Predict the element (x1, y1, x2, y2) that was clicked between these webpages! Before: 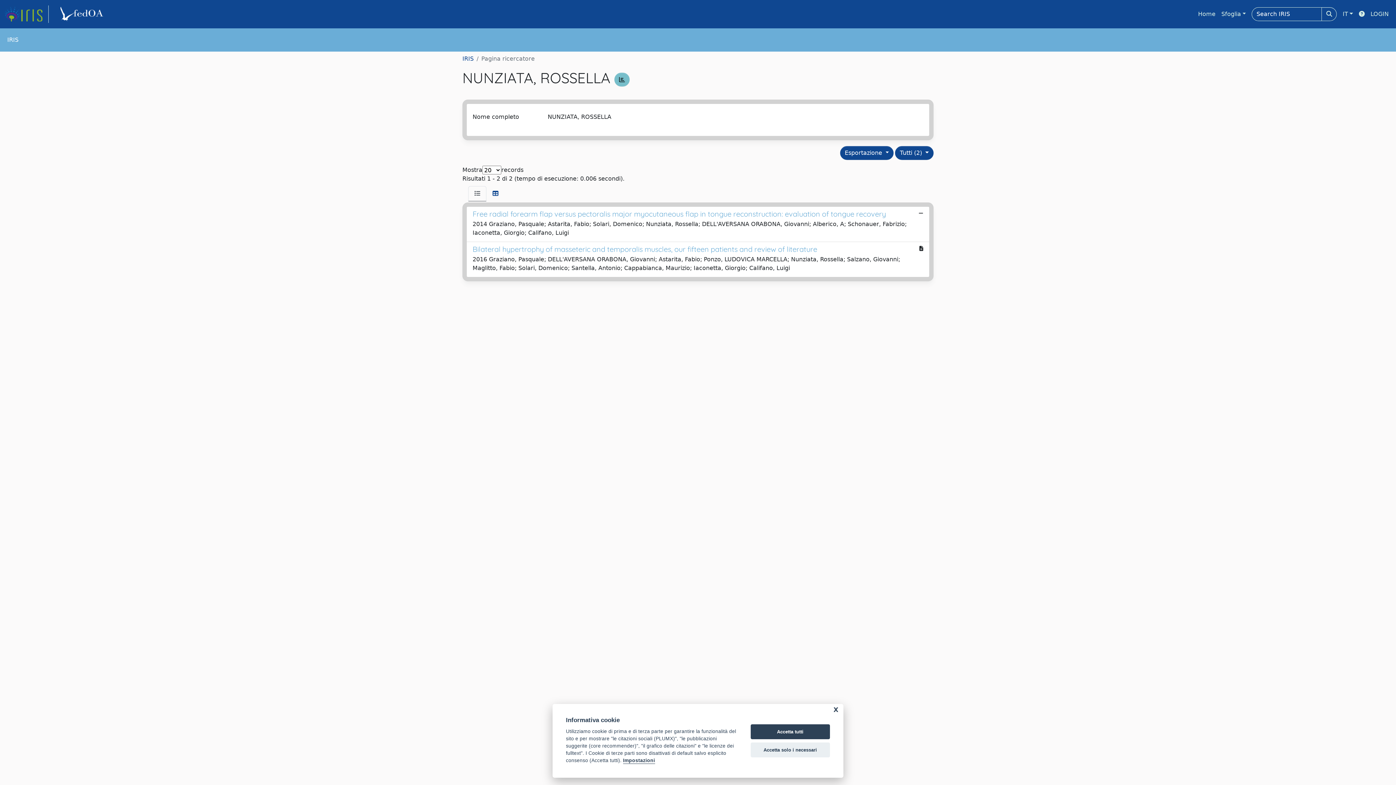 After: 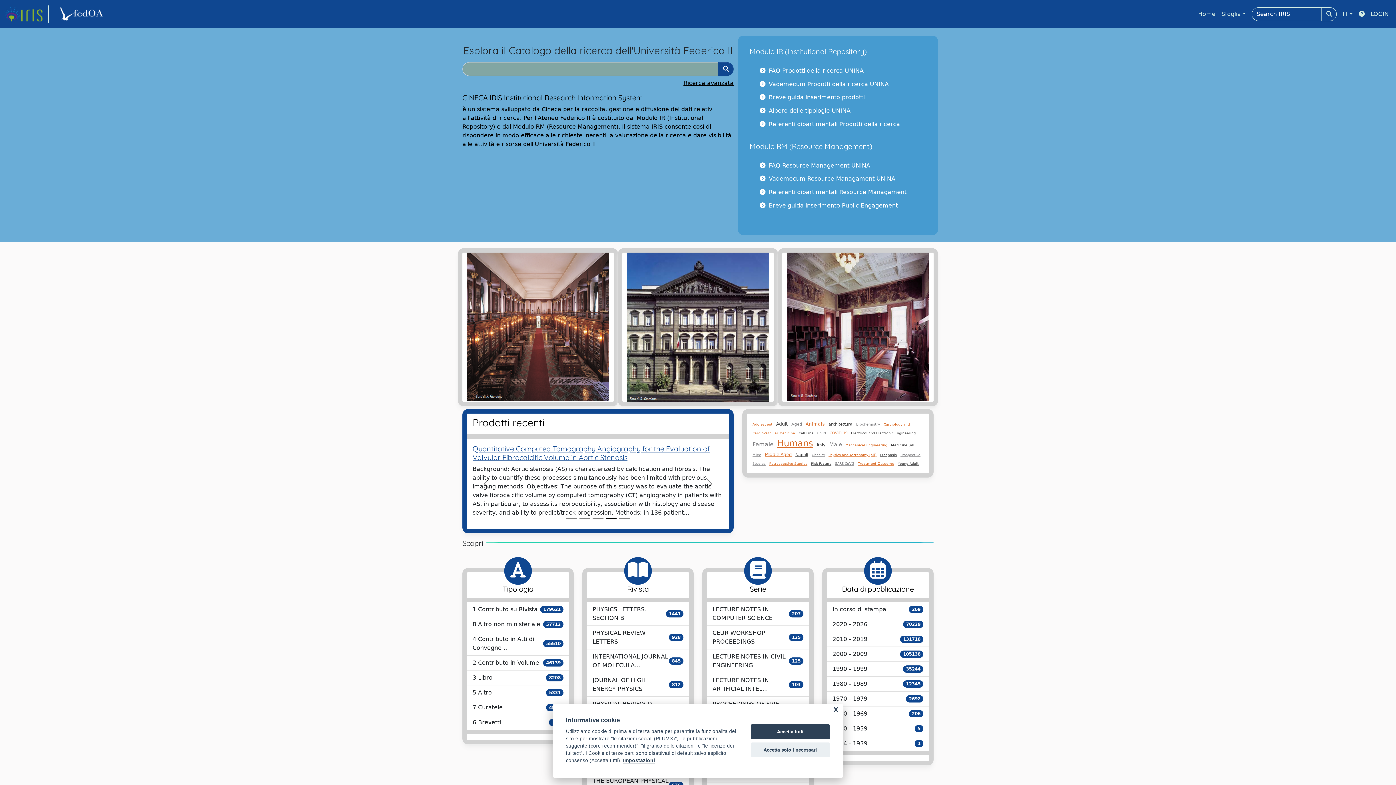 Action: bbox: (1195, 6, 1218, 21) label: Home